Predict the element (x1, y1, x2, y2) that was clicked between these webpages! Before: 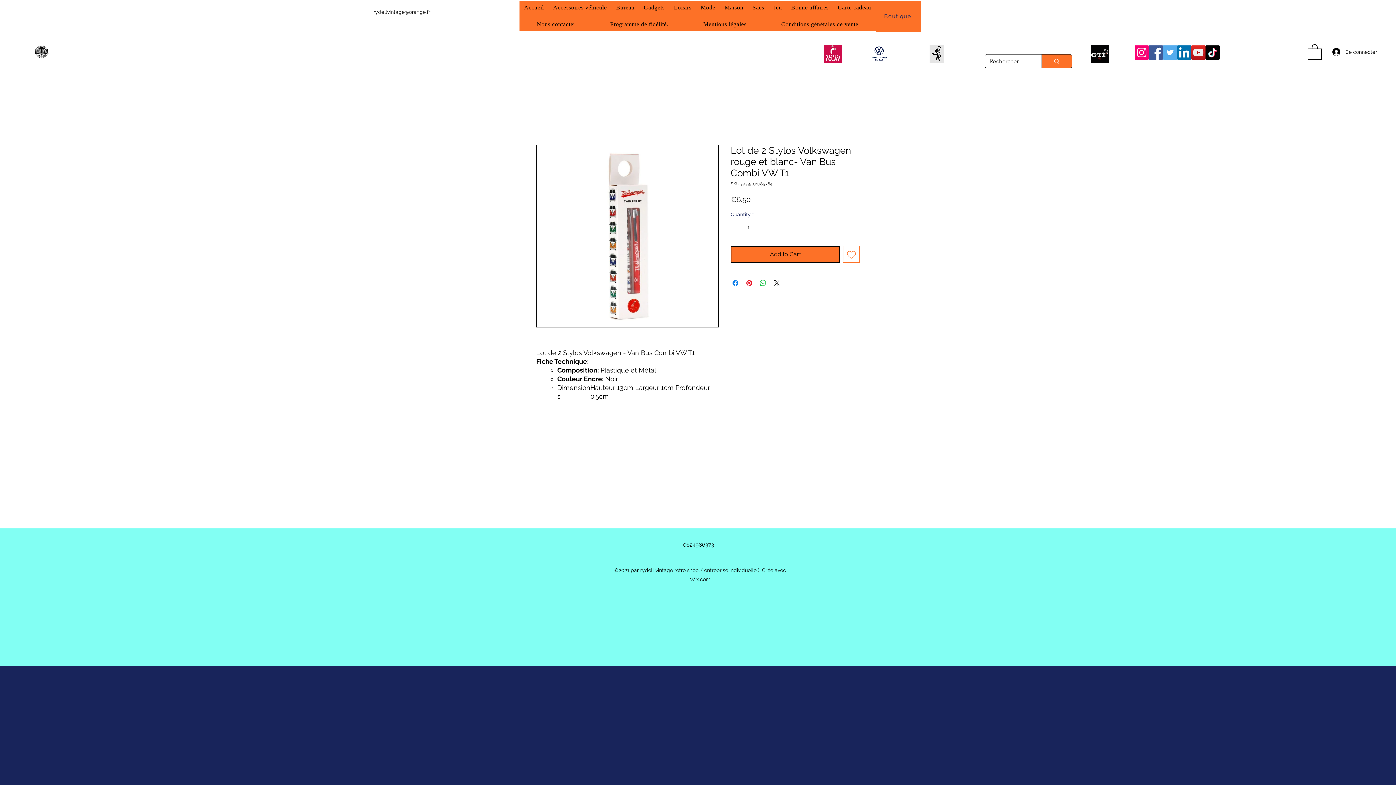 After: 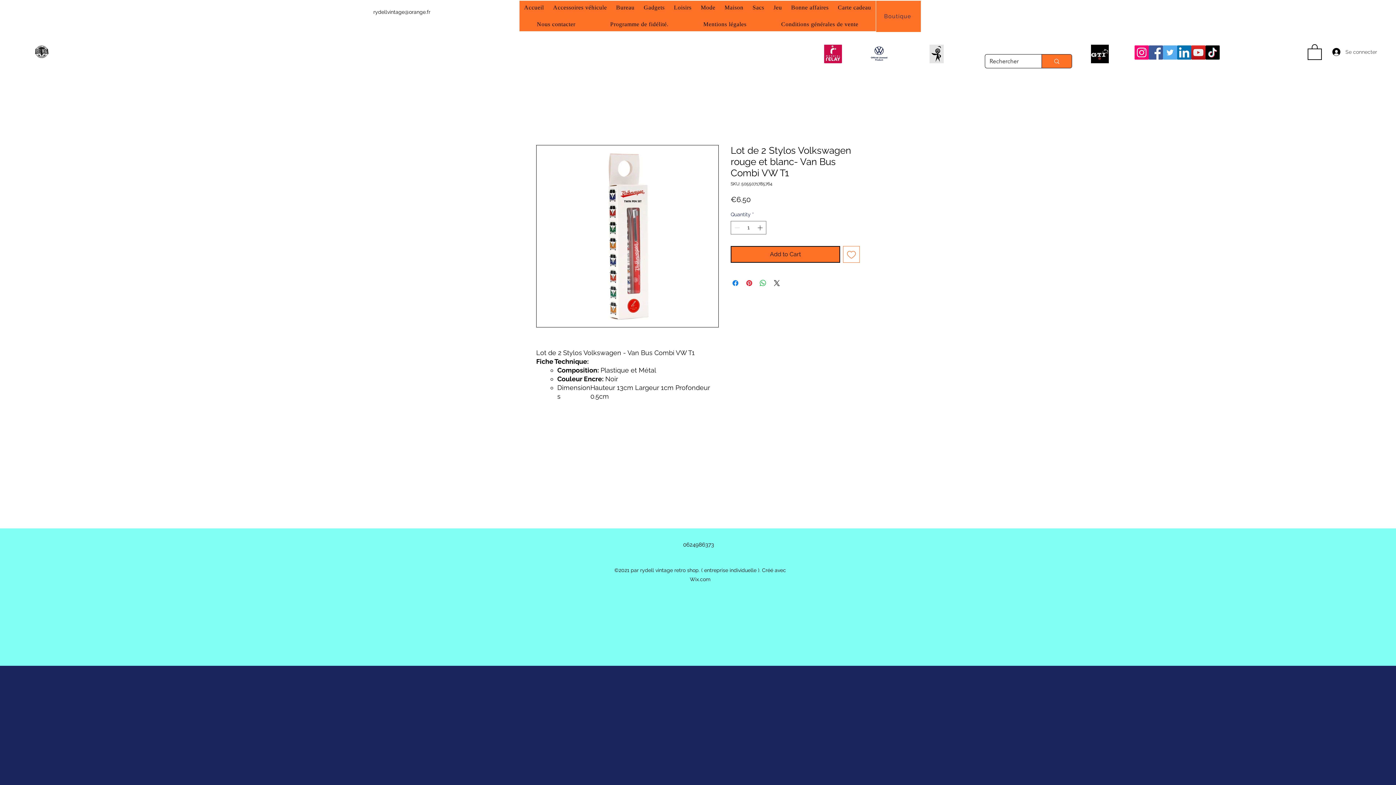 Action: bbox: (1327, 45, 1370, 58) label: Se connecter